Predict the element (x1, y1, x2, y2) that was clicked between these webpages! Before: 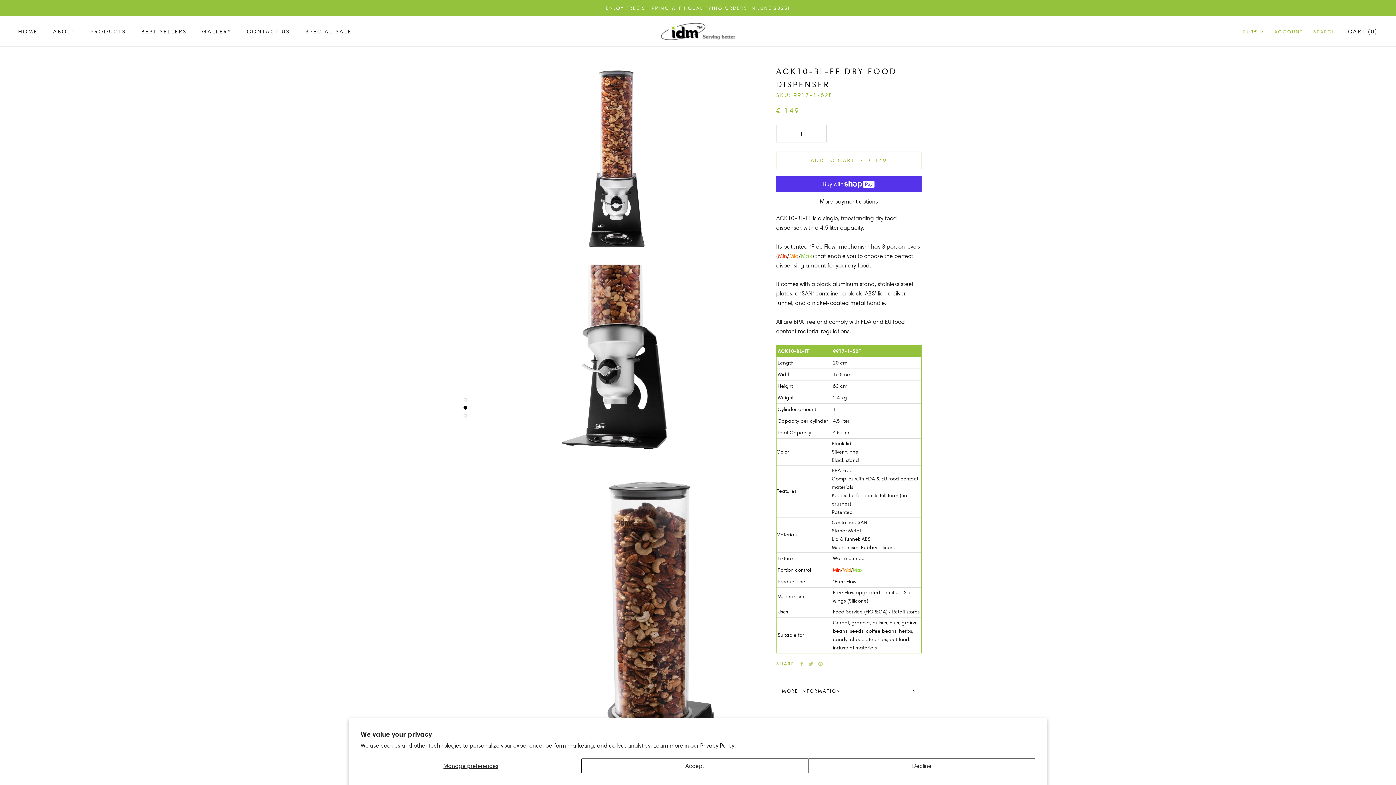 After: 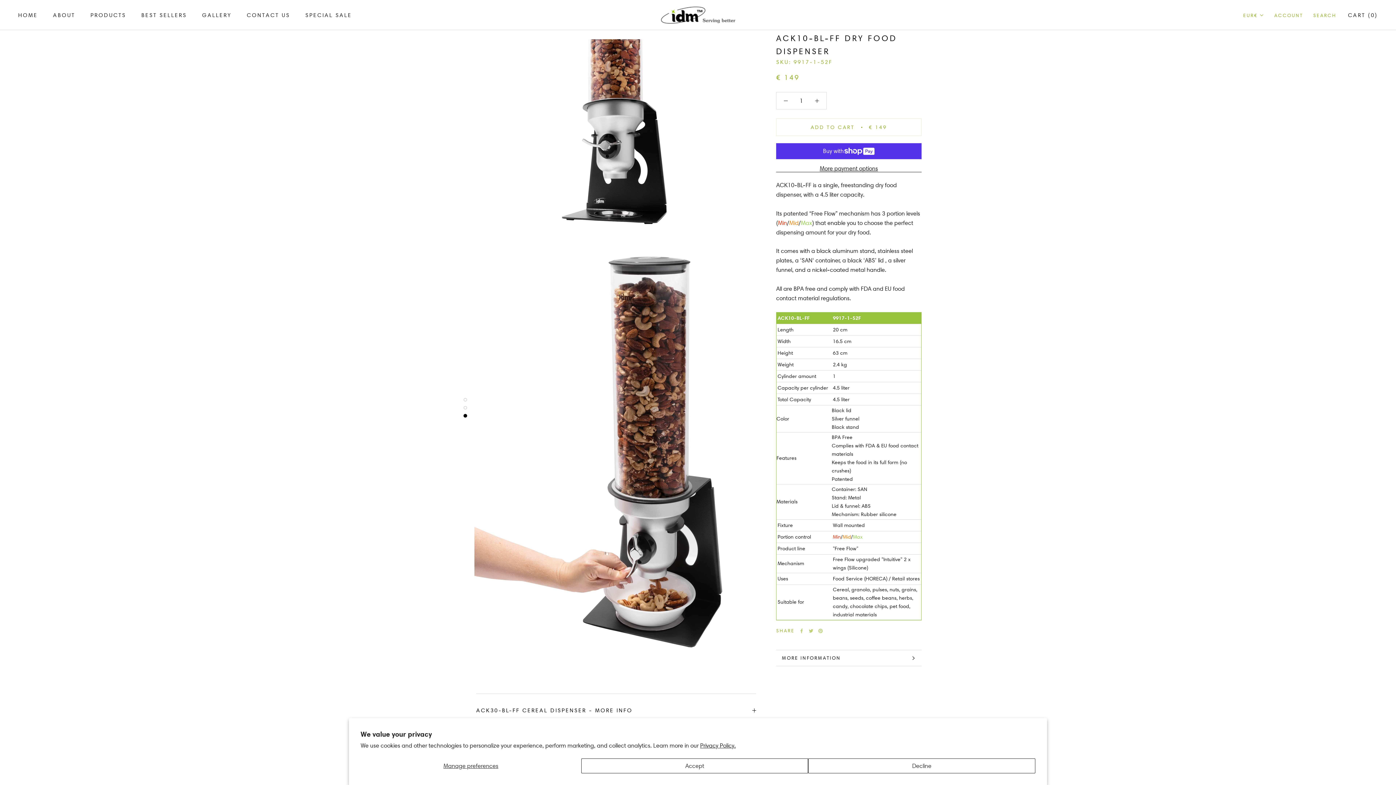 Action: bbox: (463, 406, 467, 409)